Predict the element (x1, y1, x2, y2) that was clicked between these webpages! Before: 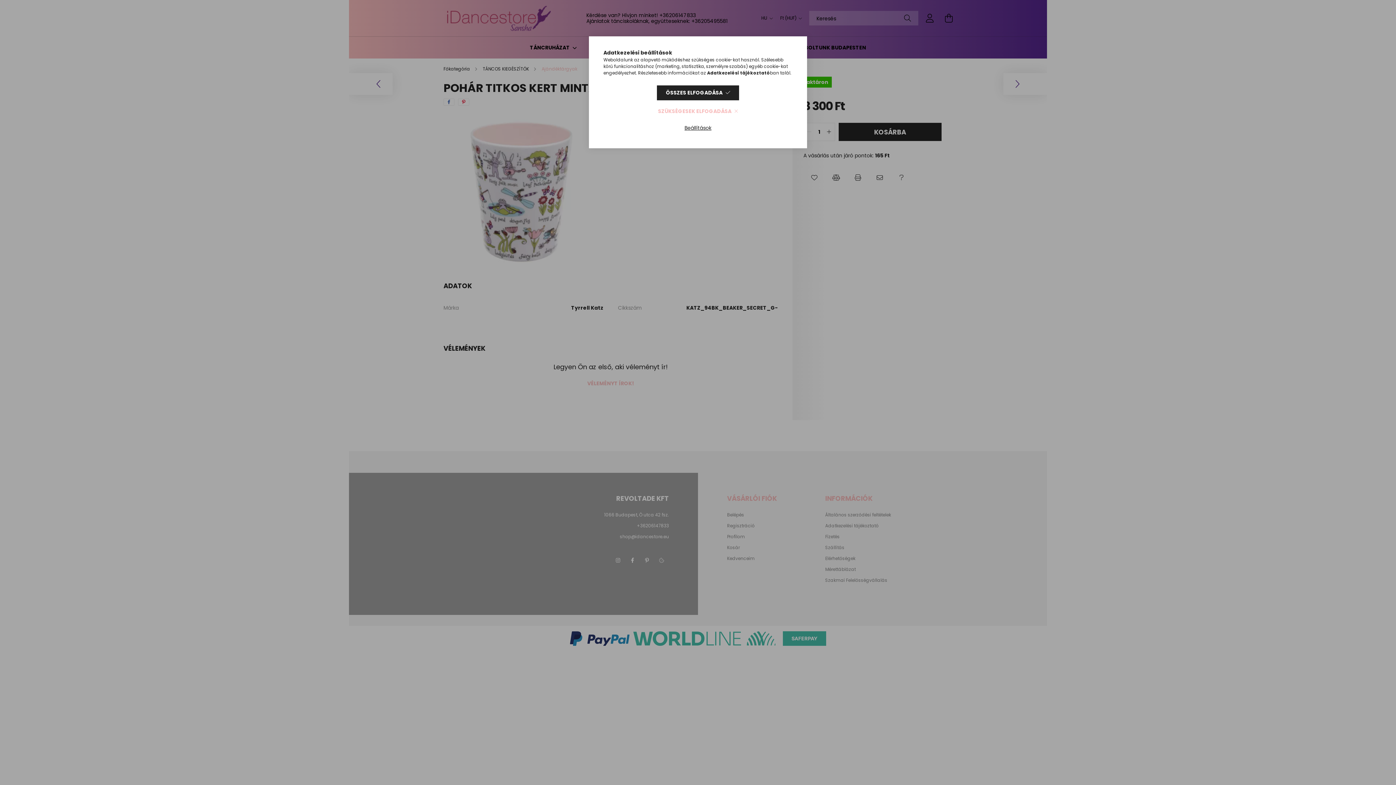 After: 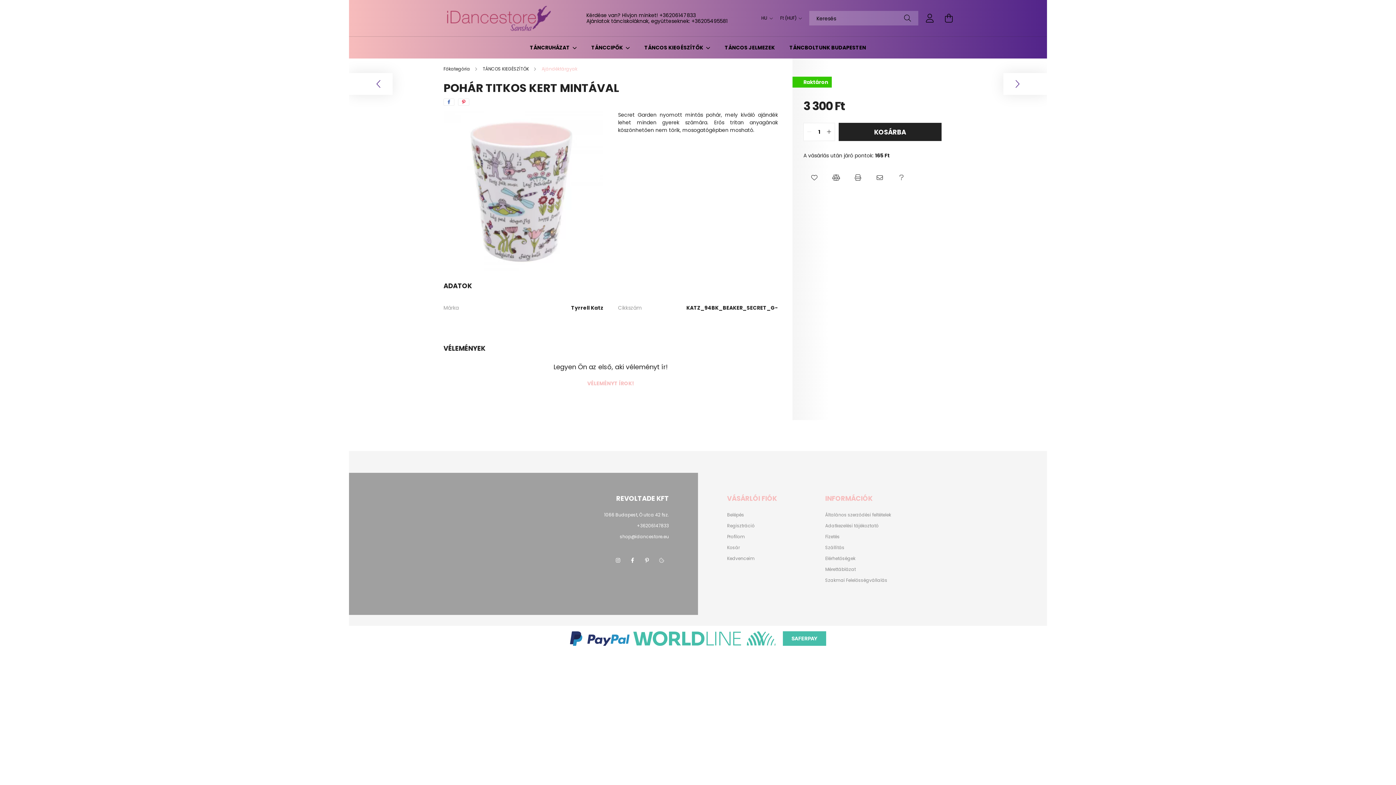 Action: label: ÖSSZES ELFOGADÁSA bbox: (657, 85, 739, 100)